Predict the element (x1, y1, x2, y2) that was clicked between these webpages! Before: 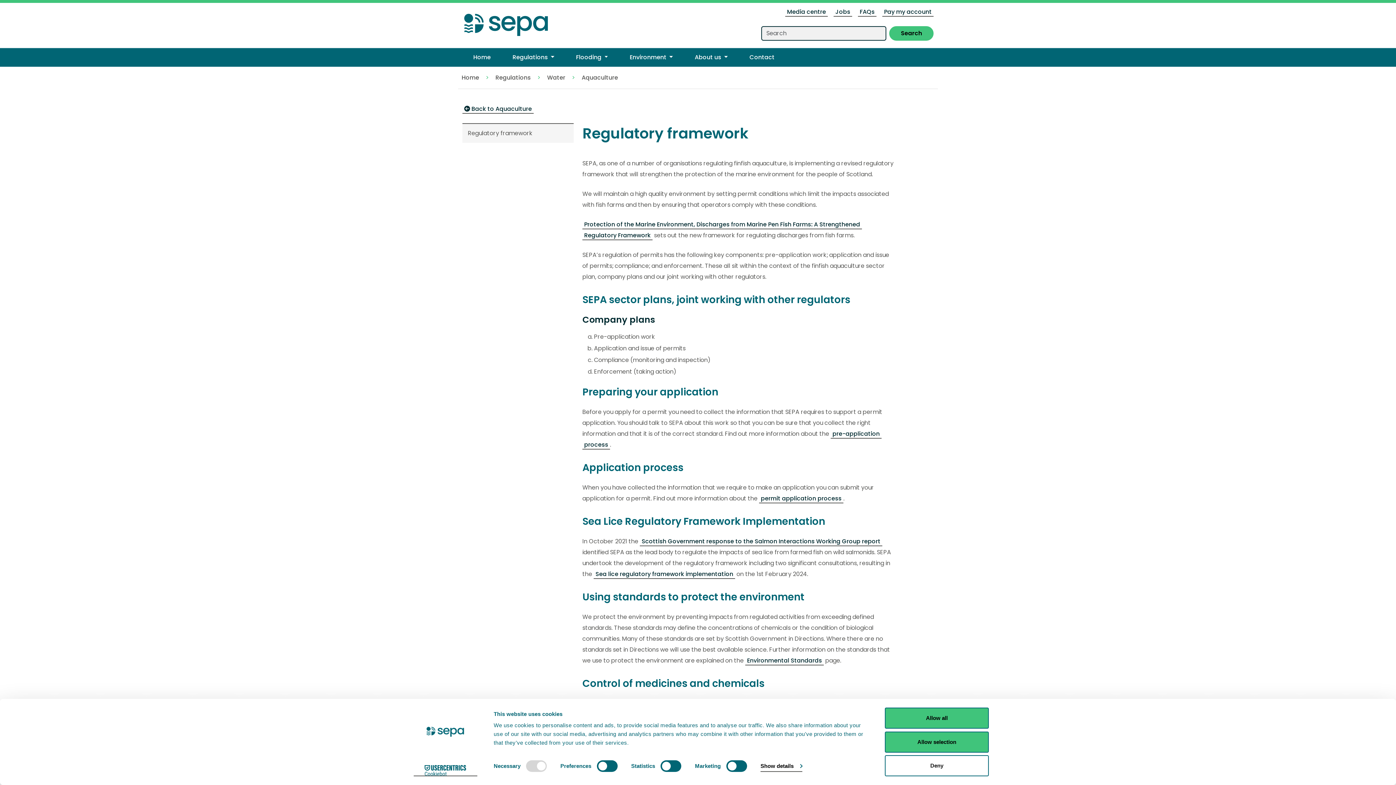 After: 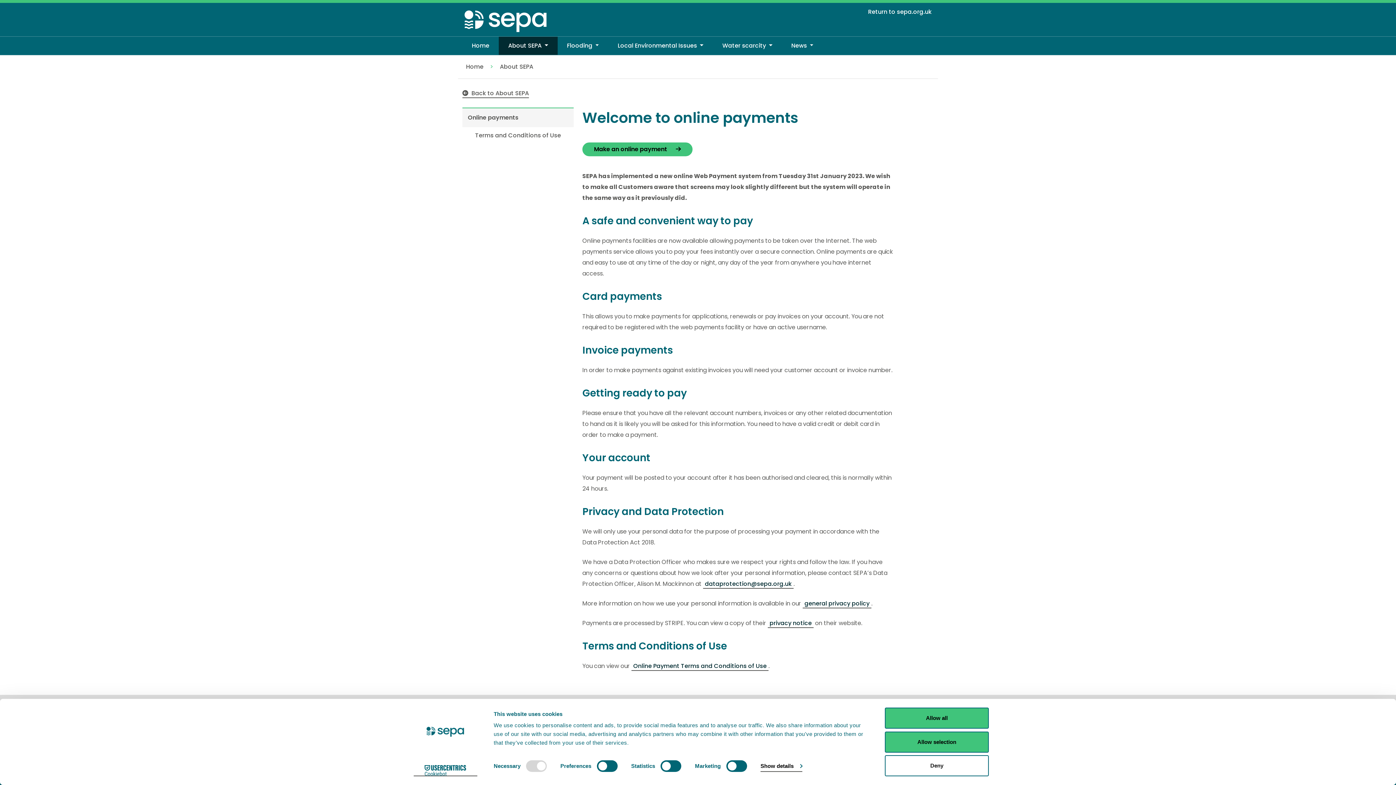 Action: bbox: (882, 7, 933, 16) label: Pay my account